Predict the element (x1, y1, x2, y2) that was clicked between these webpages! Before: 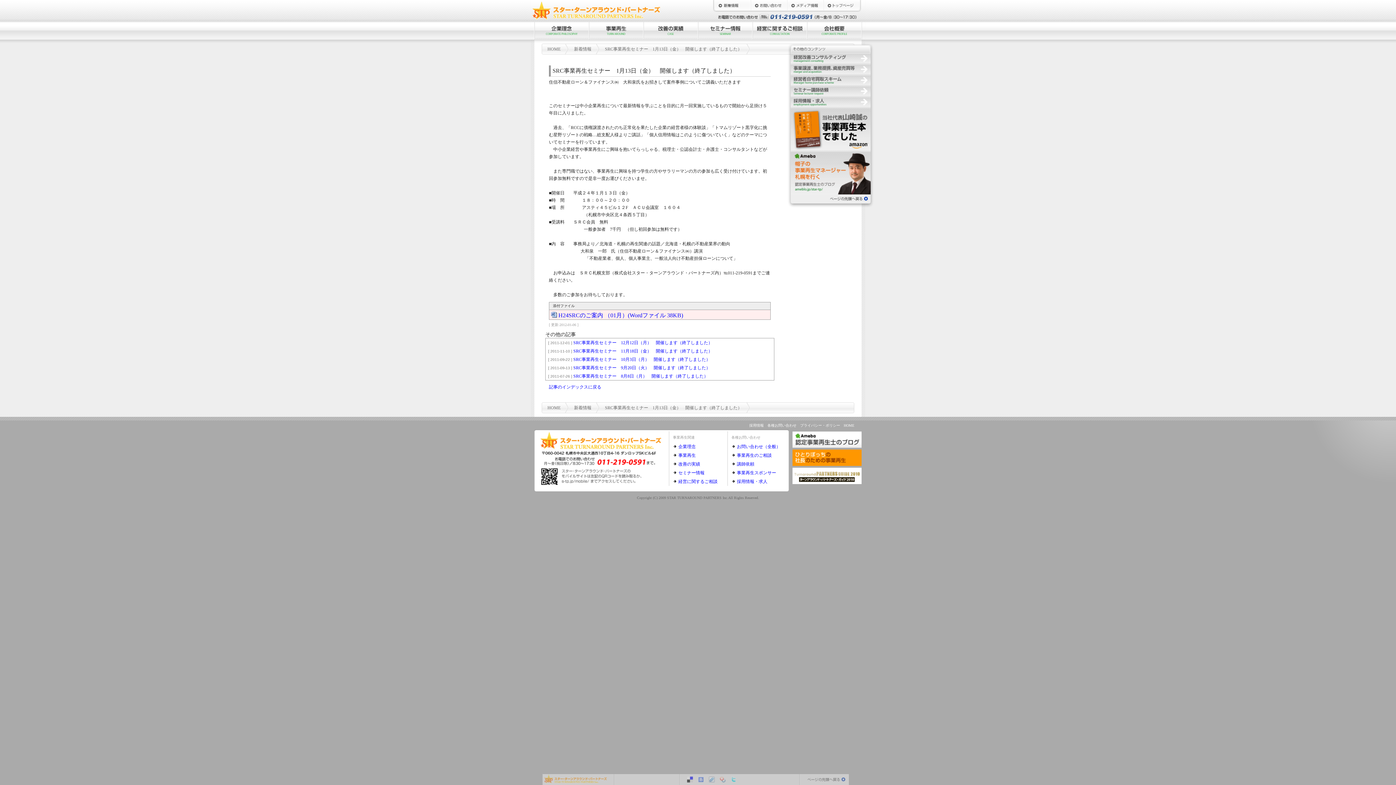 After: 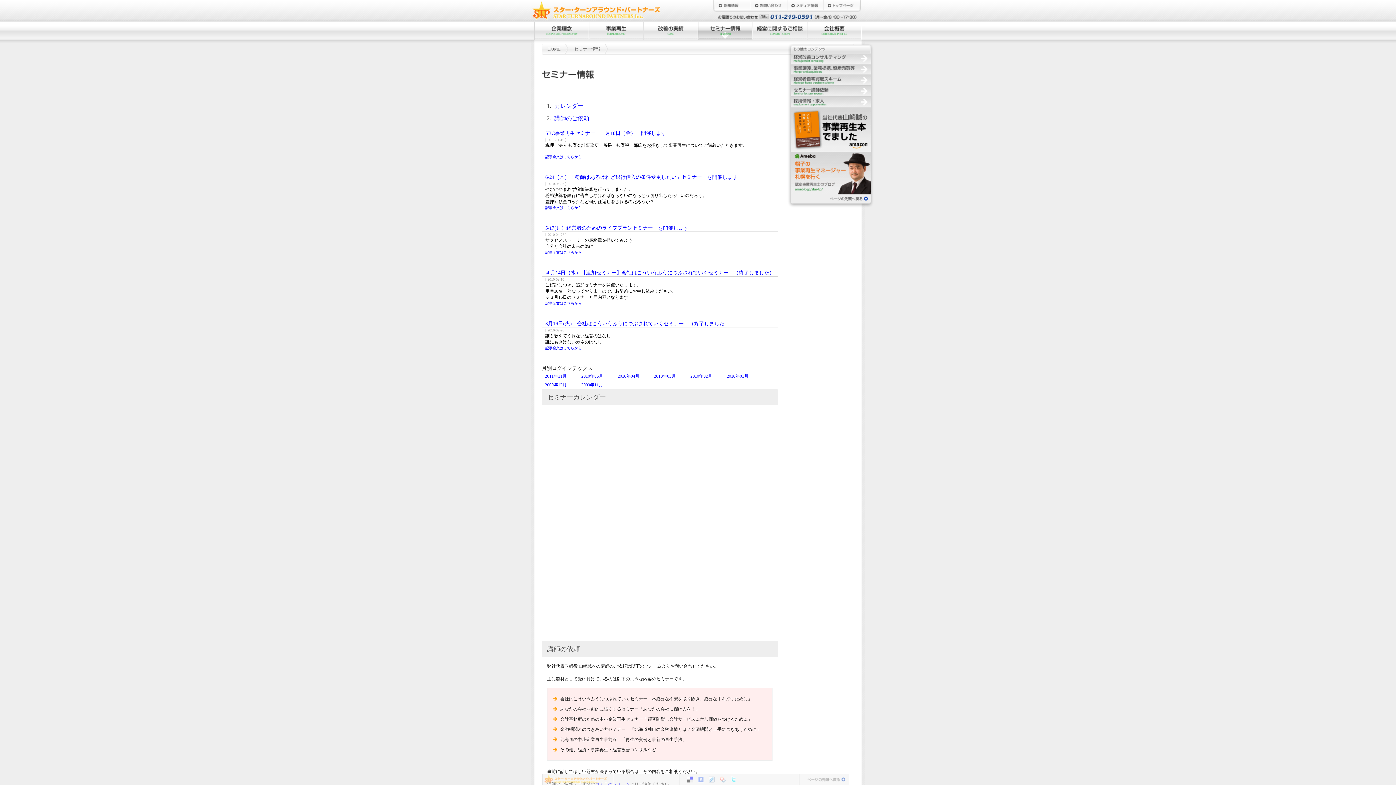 Action: bbox: (678, 468, 727, 476) label: セミナー情報